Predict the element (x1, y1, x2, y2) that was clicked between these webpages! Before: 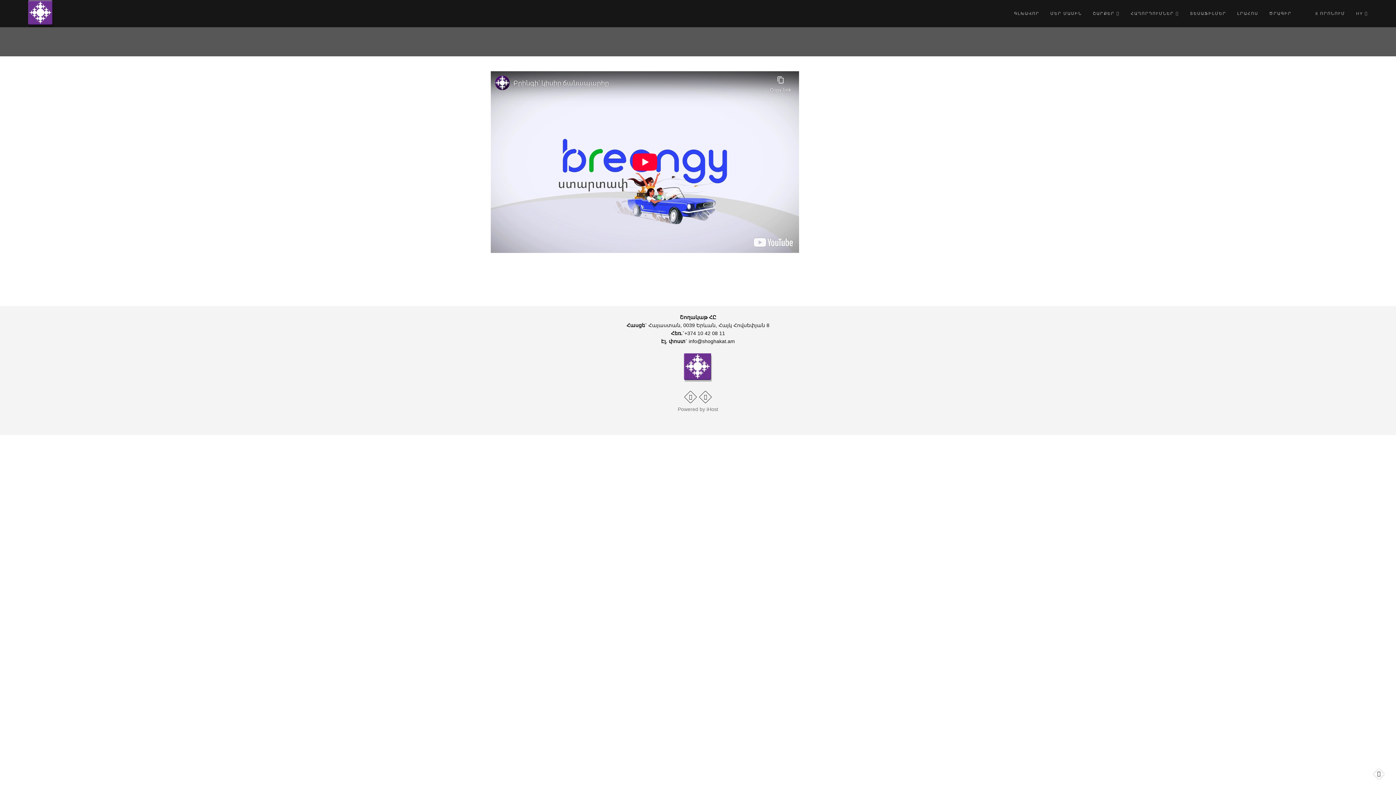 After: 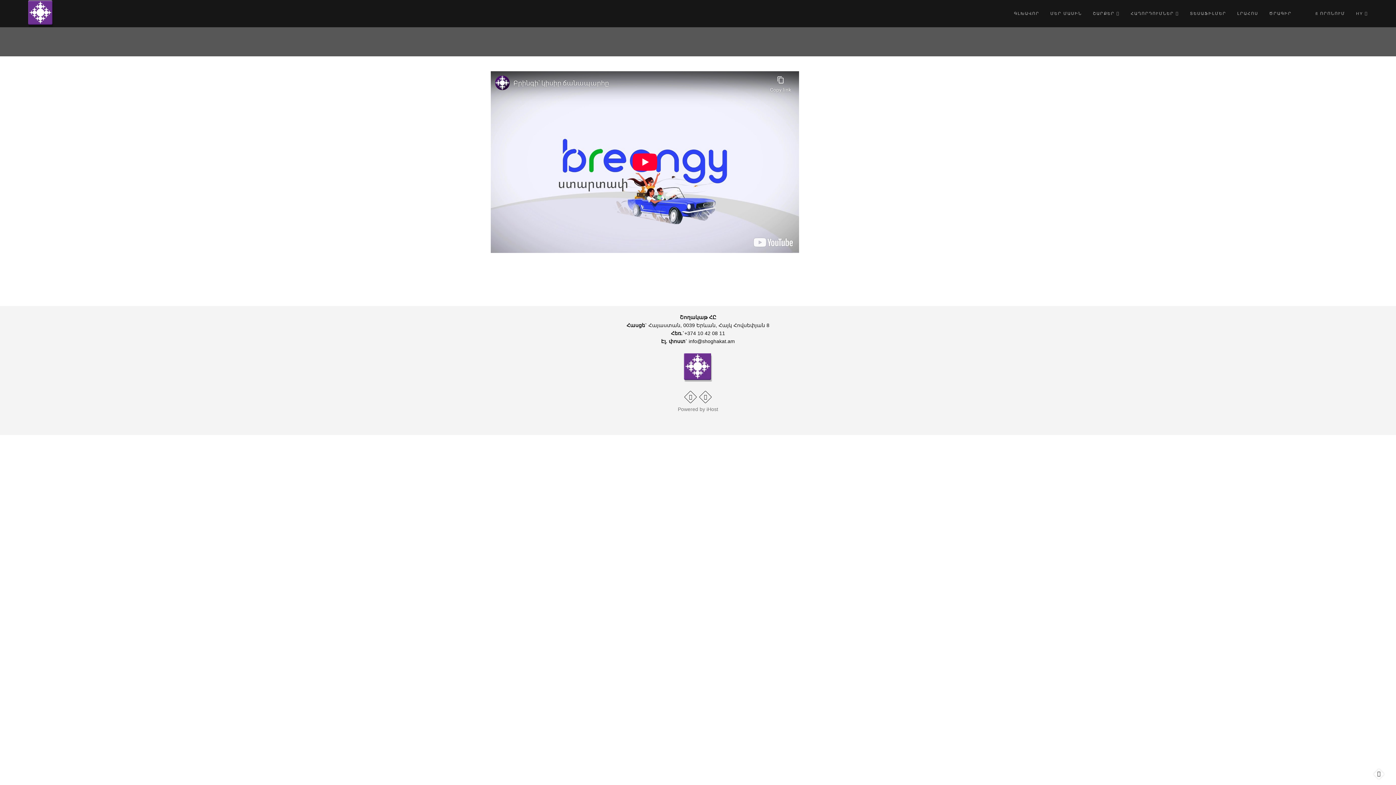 Action: bbox: (1372, 763, 1386, 778)